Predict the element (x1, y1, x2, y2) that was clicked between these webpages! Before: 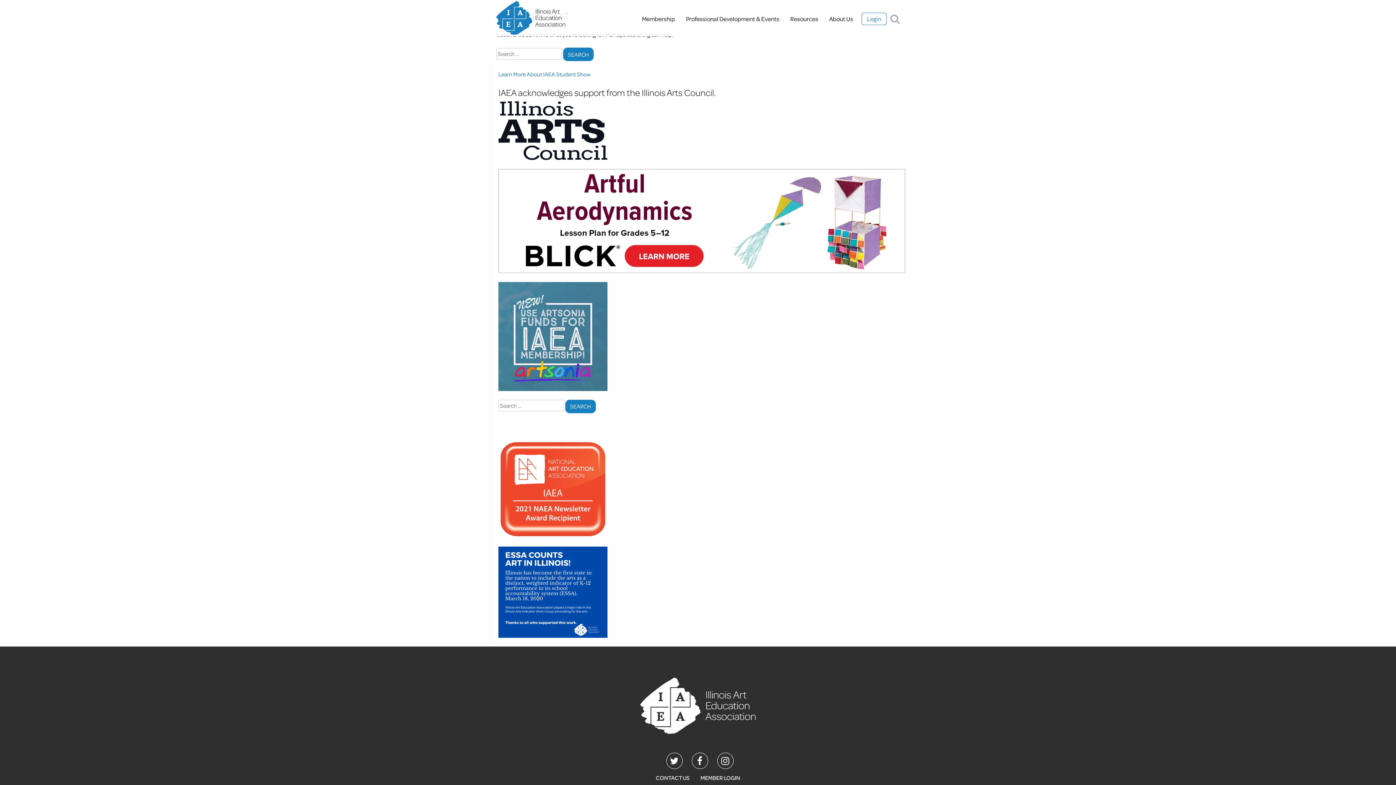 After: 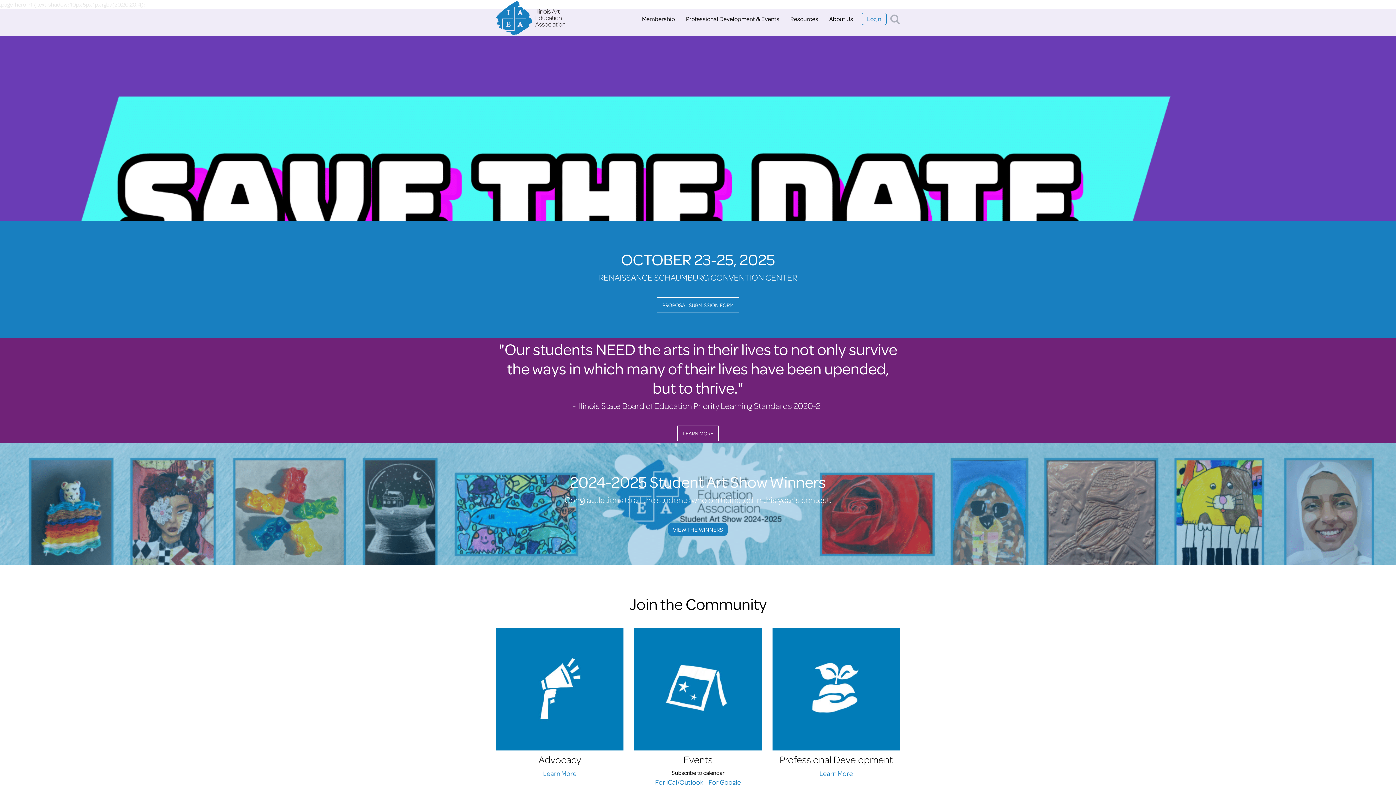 Action: bbox: (634, 701, 761, 709)